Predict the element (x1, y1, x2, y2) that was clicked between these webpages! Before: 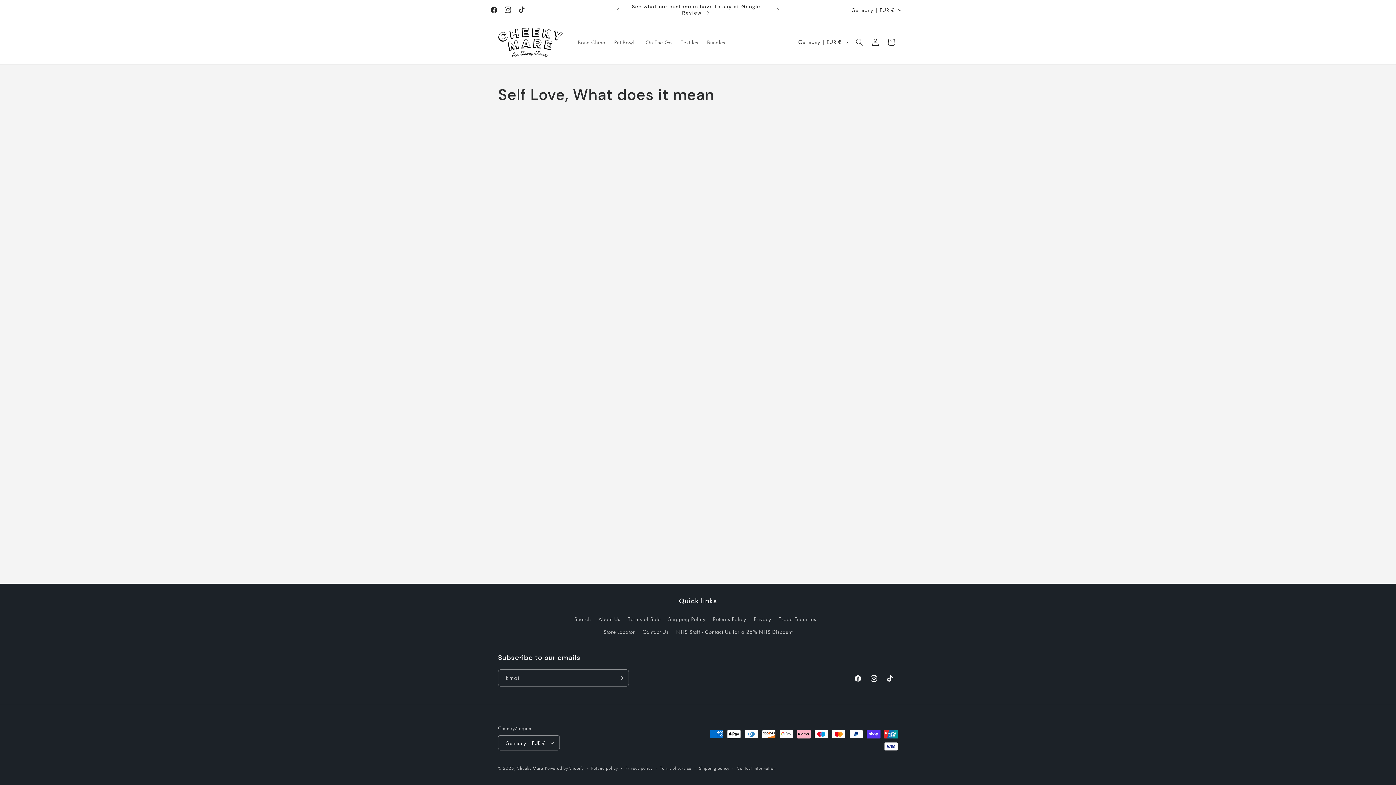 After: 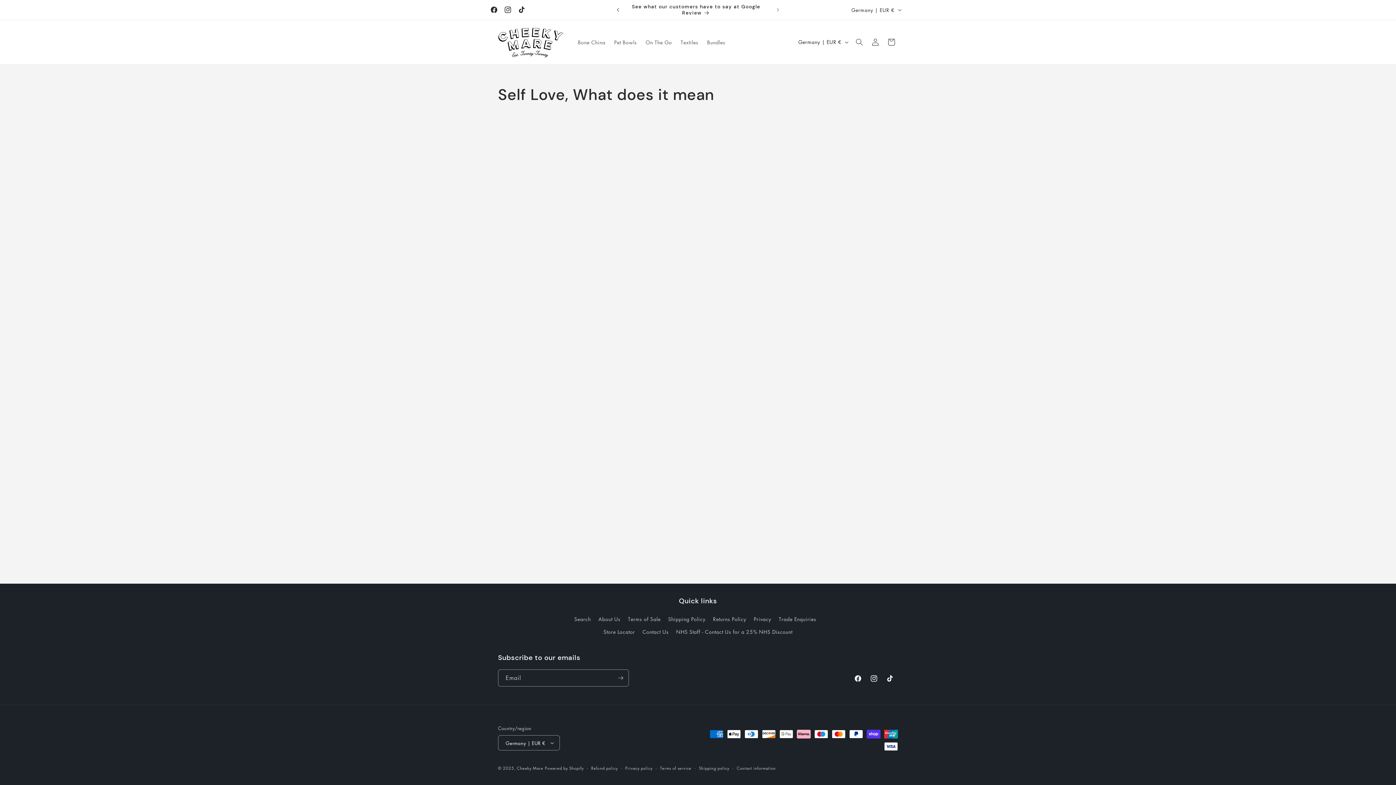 Action: bbox: (610, 2, 626, 16) label: Previous announcement